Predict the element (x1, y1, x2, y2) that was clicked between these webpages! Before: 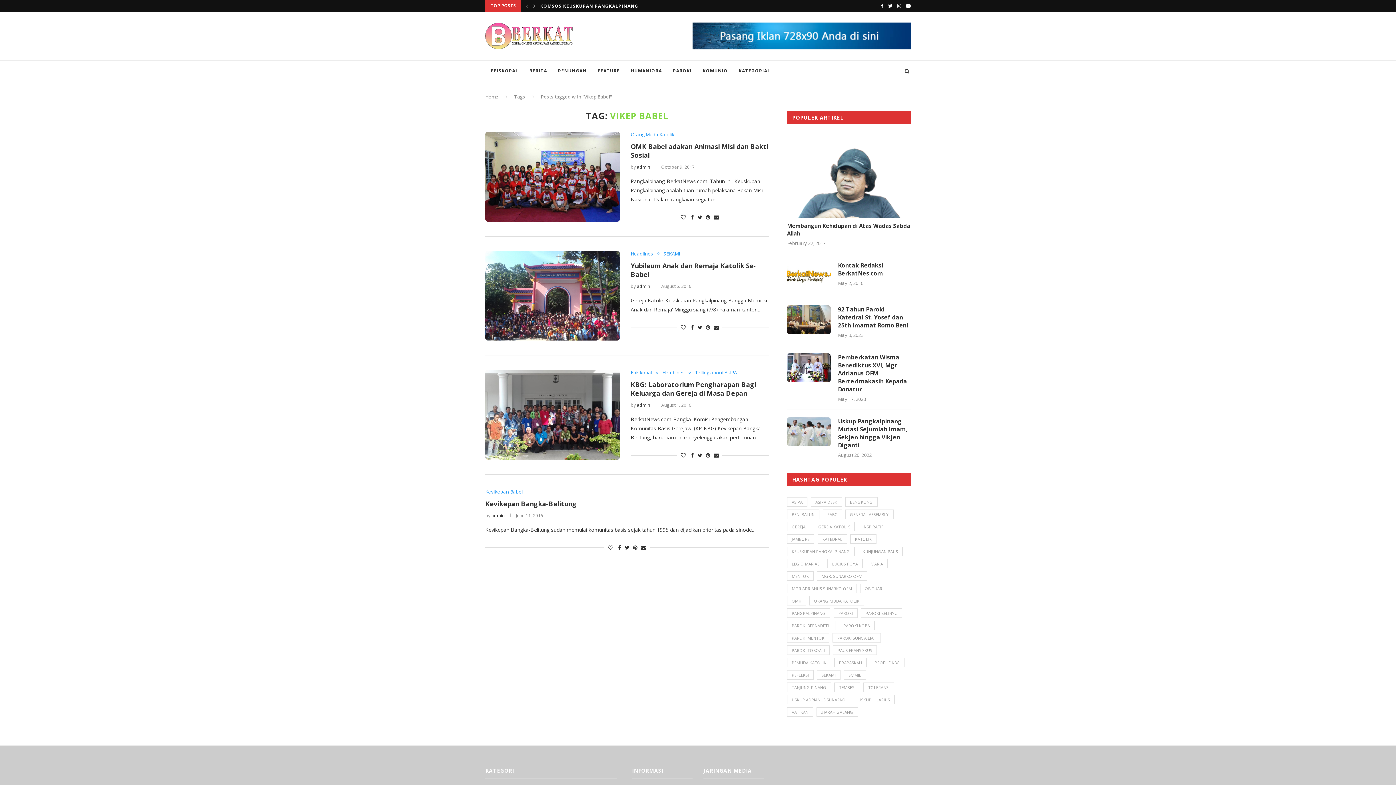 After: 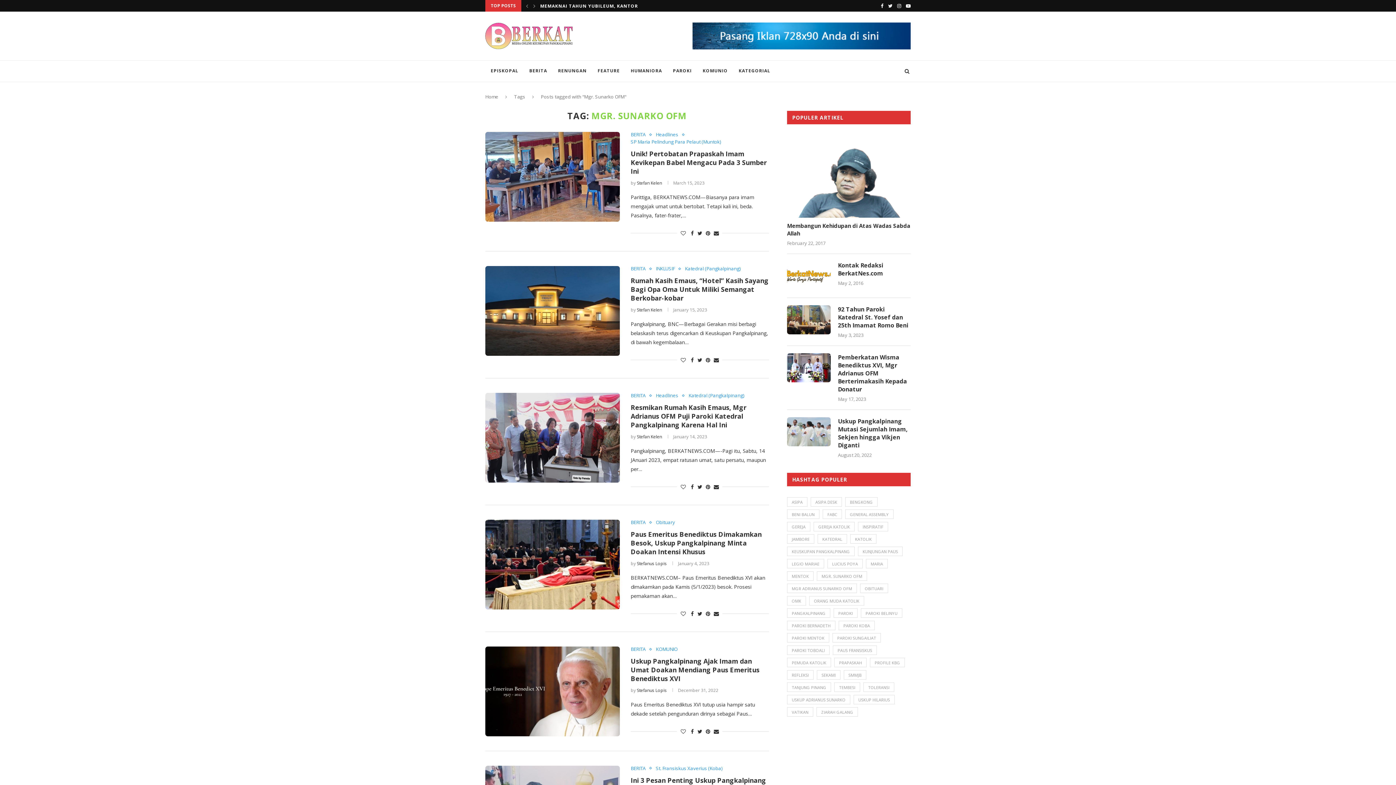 Action: label: Mgr. Sunarko OFM (9 items) bbox: (817, 571, 867, 580)